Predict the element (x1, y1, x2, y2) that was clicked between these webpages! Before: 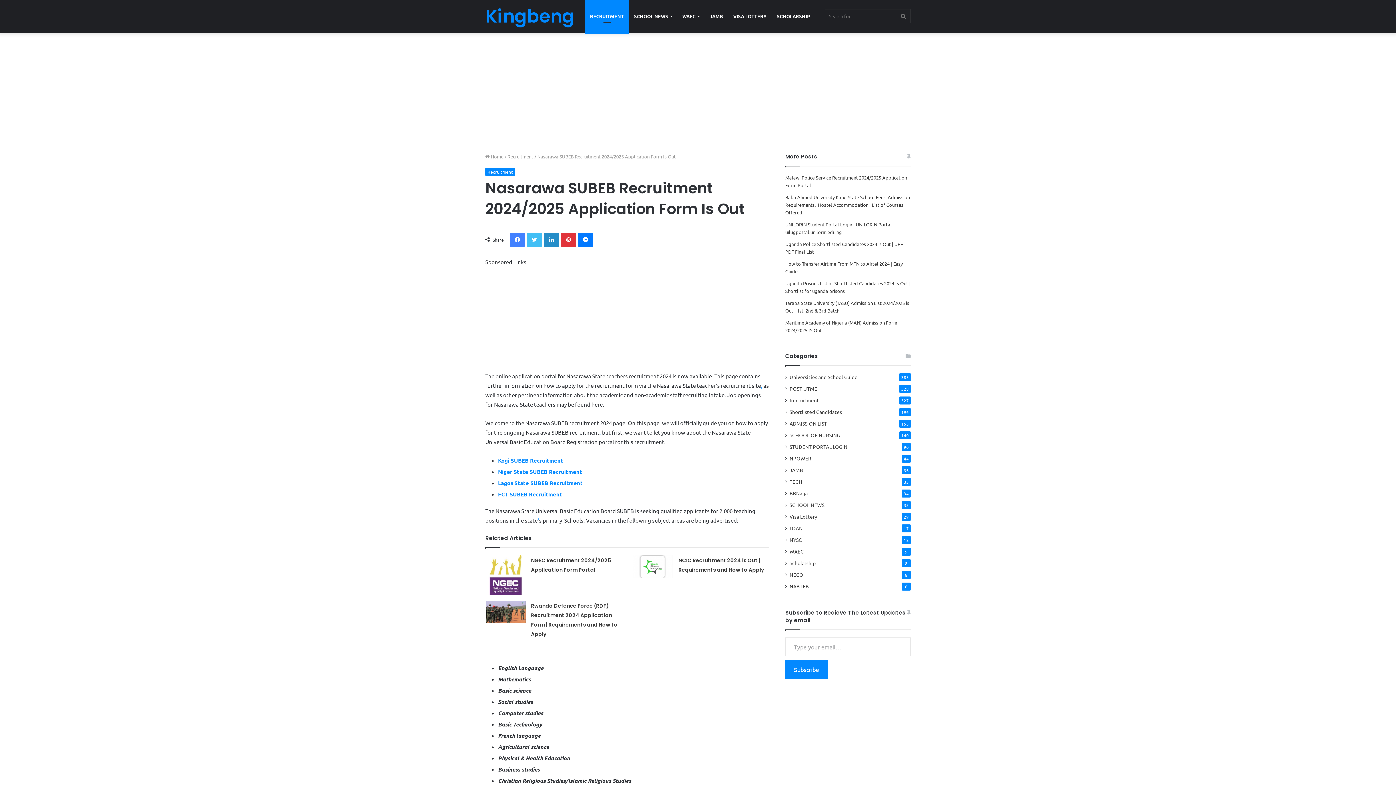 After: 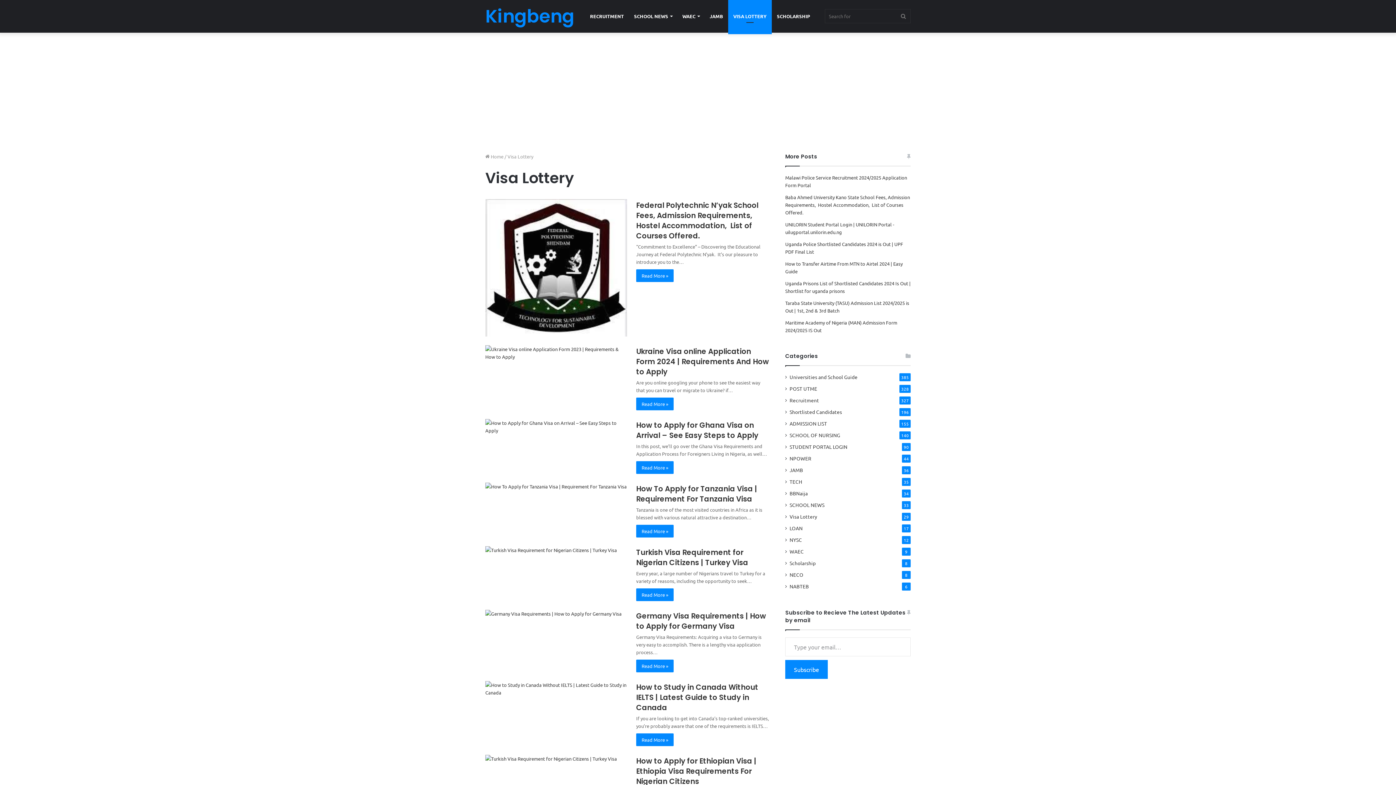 Action: label: VISA LOTTERY bbox: (728, 0, 772, 32)